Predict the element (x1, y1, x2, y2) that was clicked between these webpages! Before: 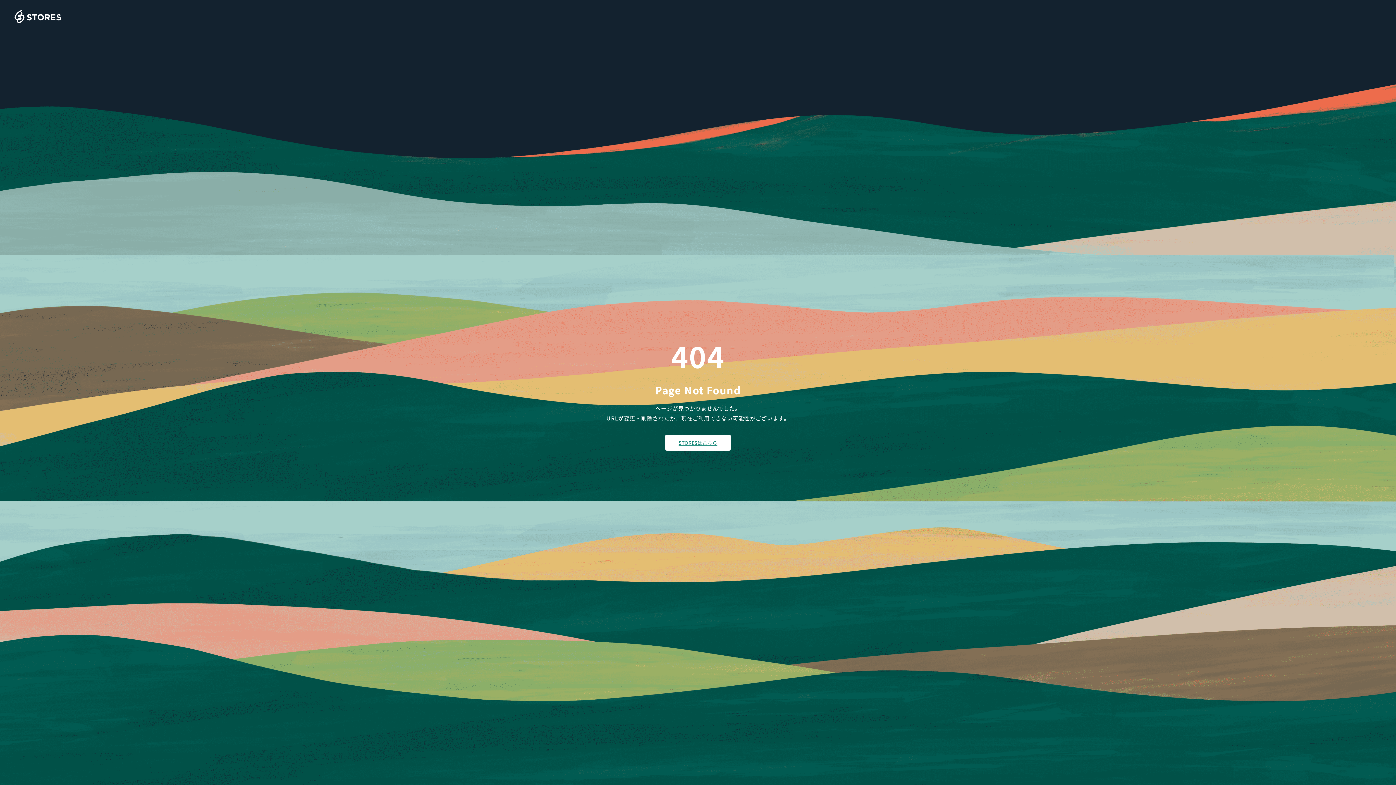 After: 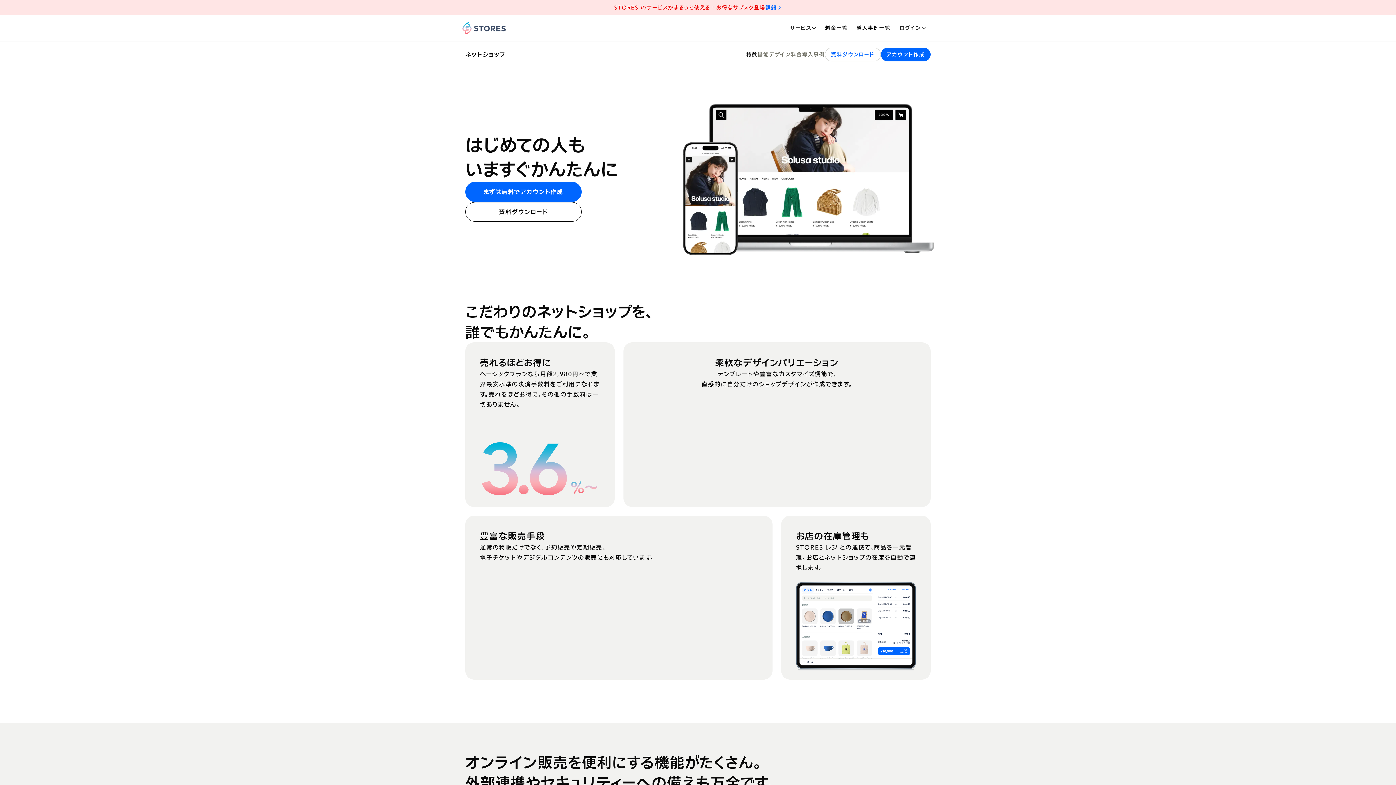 Action: bbox: (14, 10, 61, 23)